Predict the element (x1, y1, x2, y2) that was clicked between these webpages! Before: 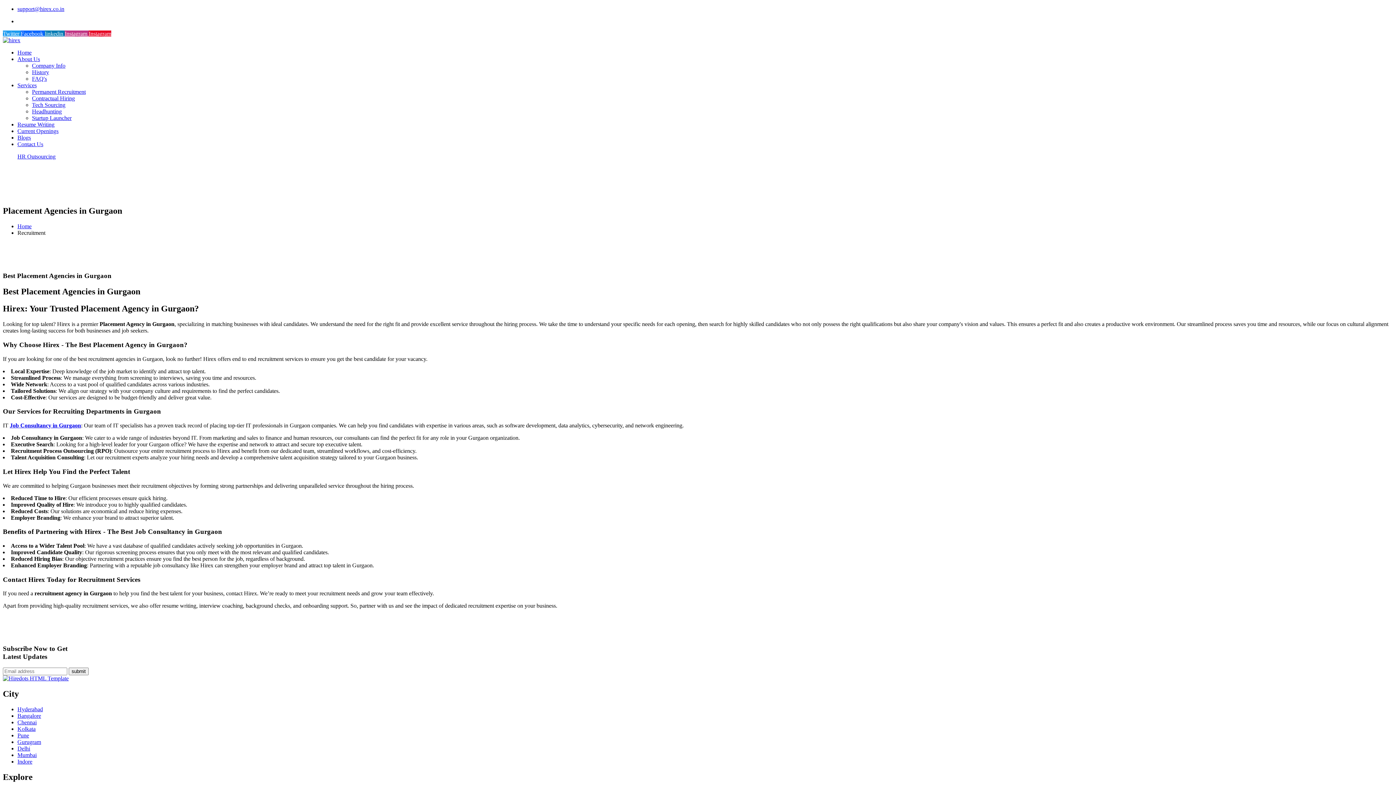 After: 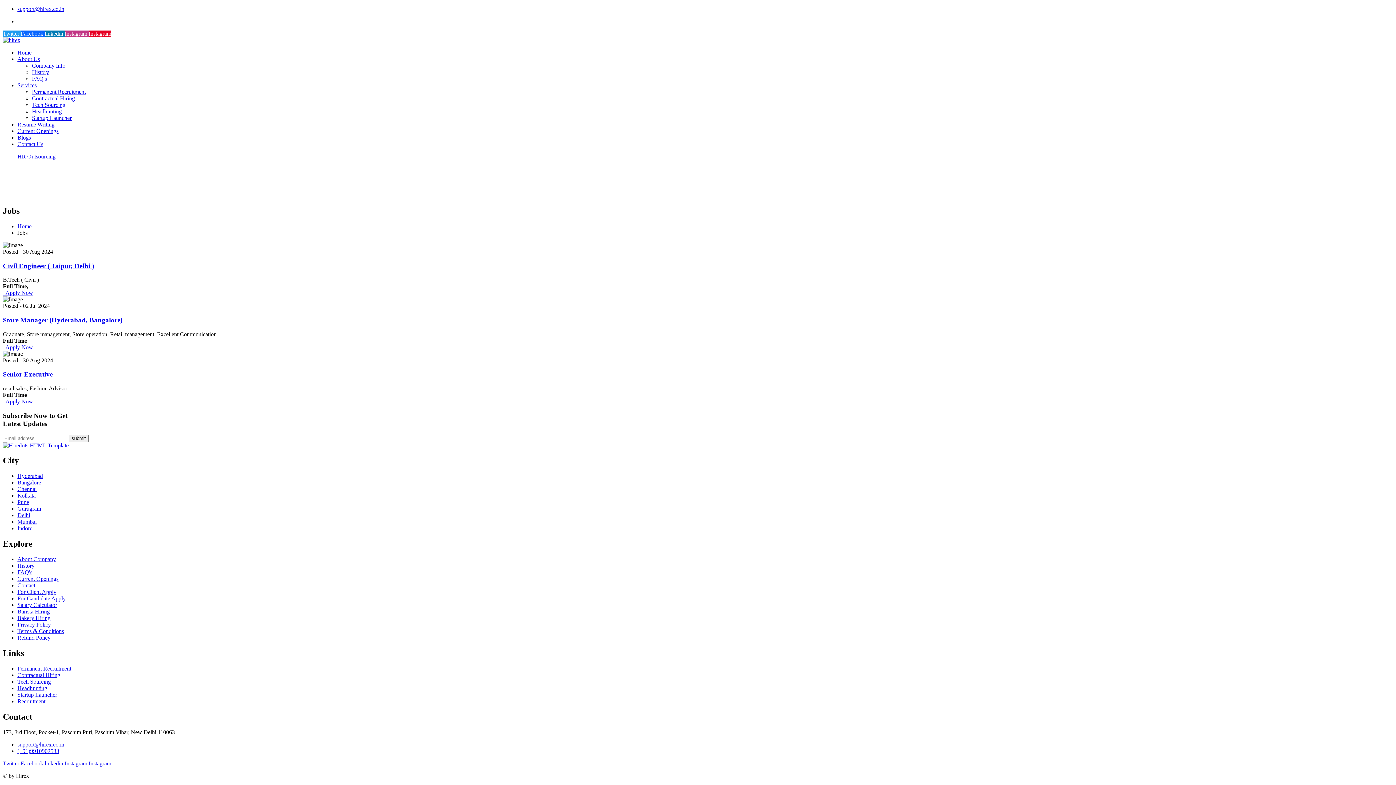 Action: bbox: (17, 128, 58, 134) label: Current Openings